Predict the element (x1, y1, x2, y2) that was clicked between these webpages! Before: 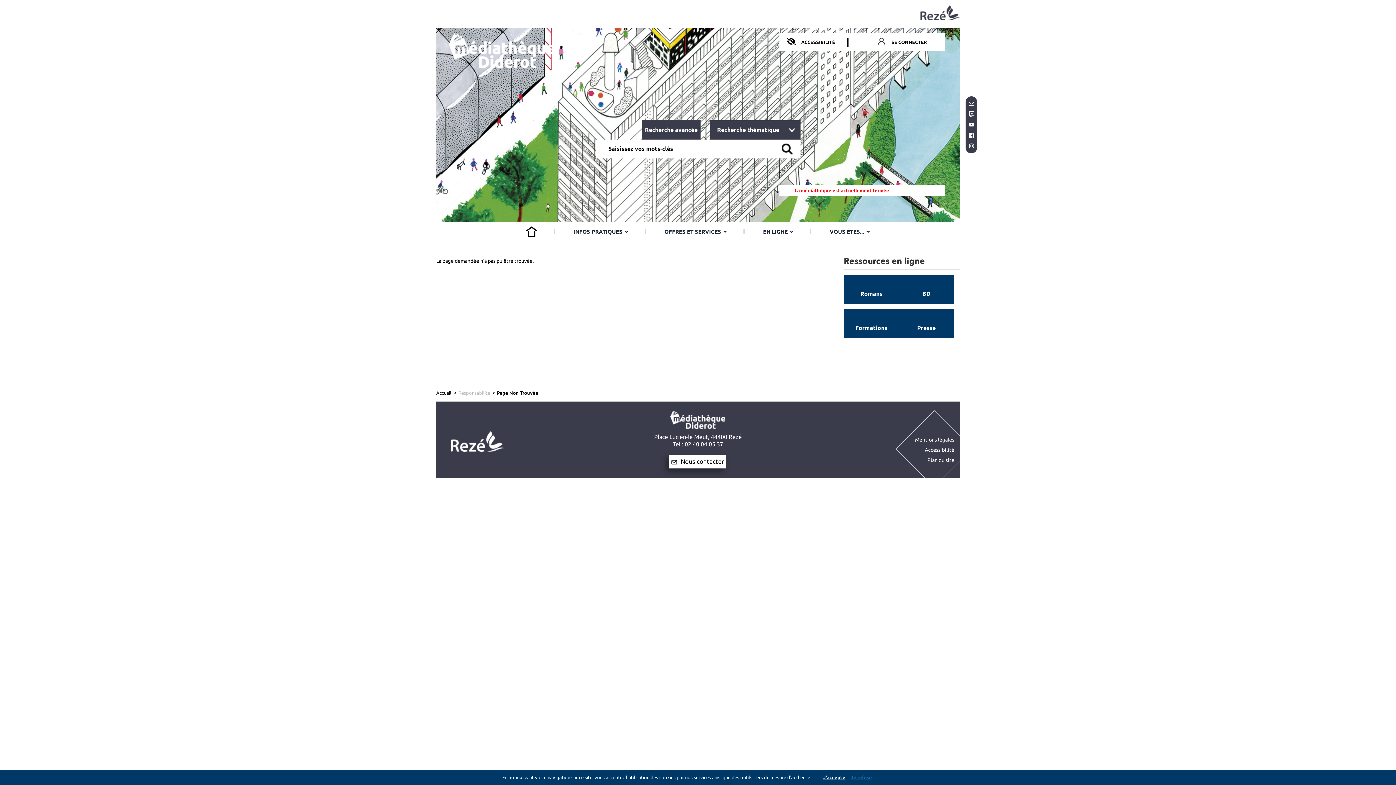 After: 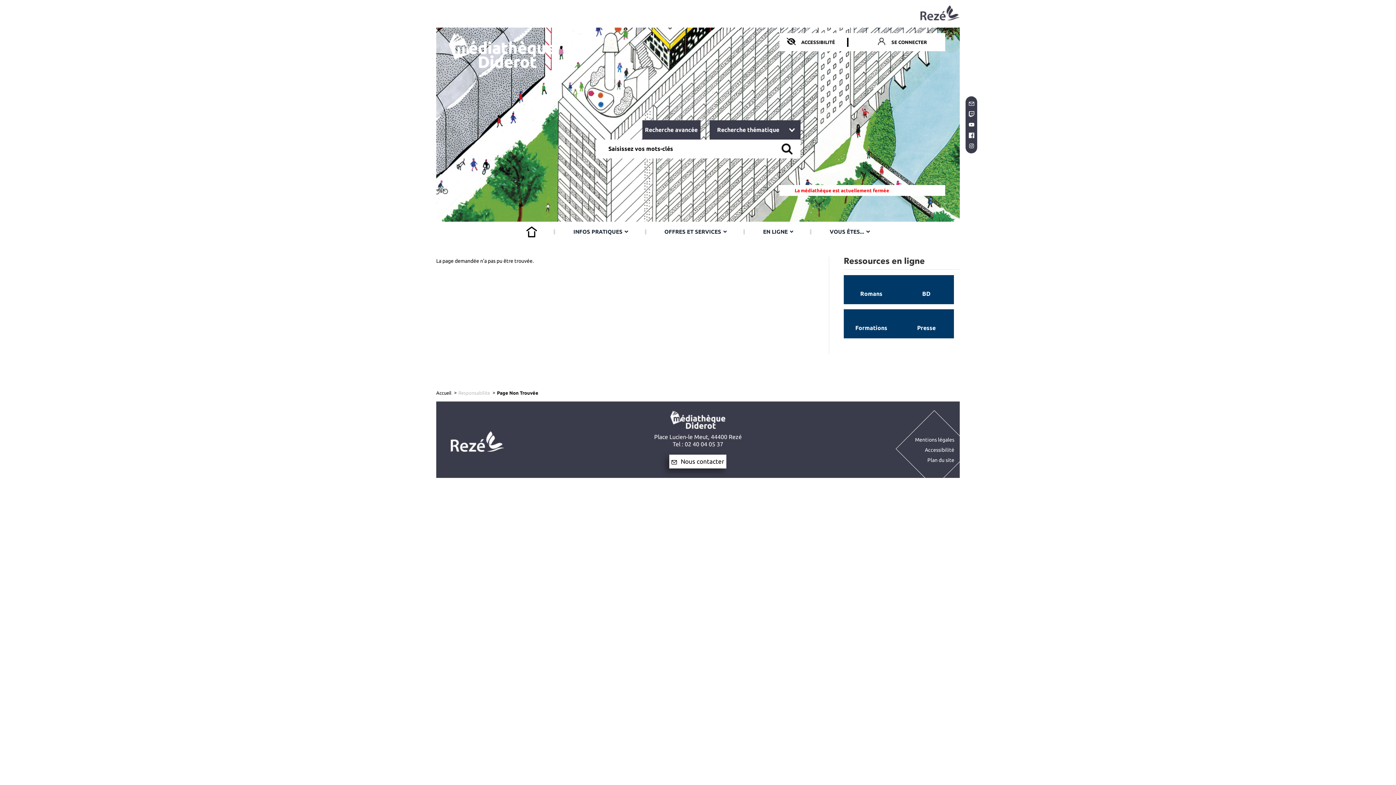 Action: label: Je refuse bbox: (848, 773, 874, 781)